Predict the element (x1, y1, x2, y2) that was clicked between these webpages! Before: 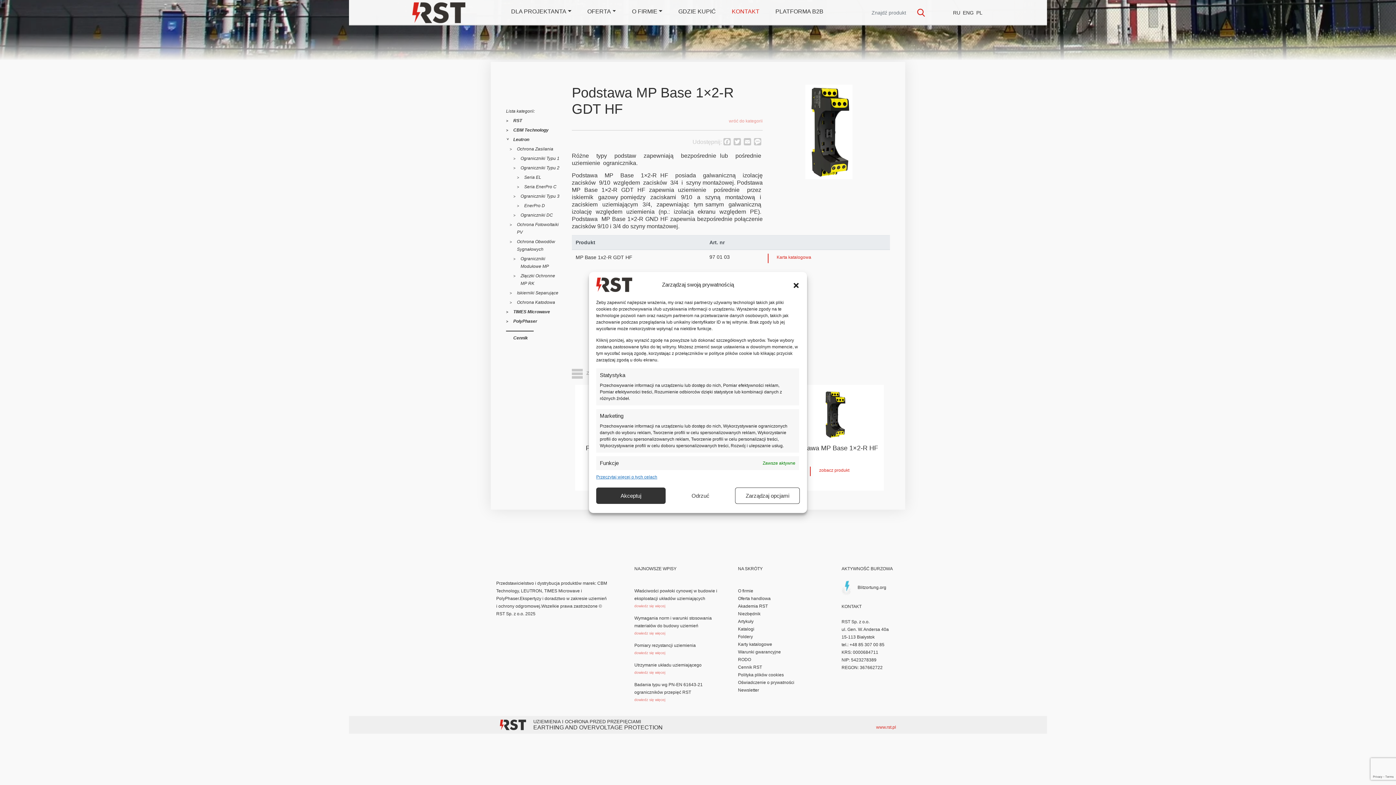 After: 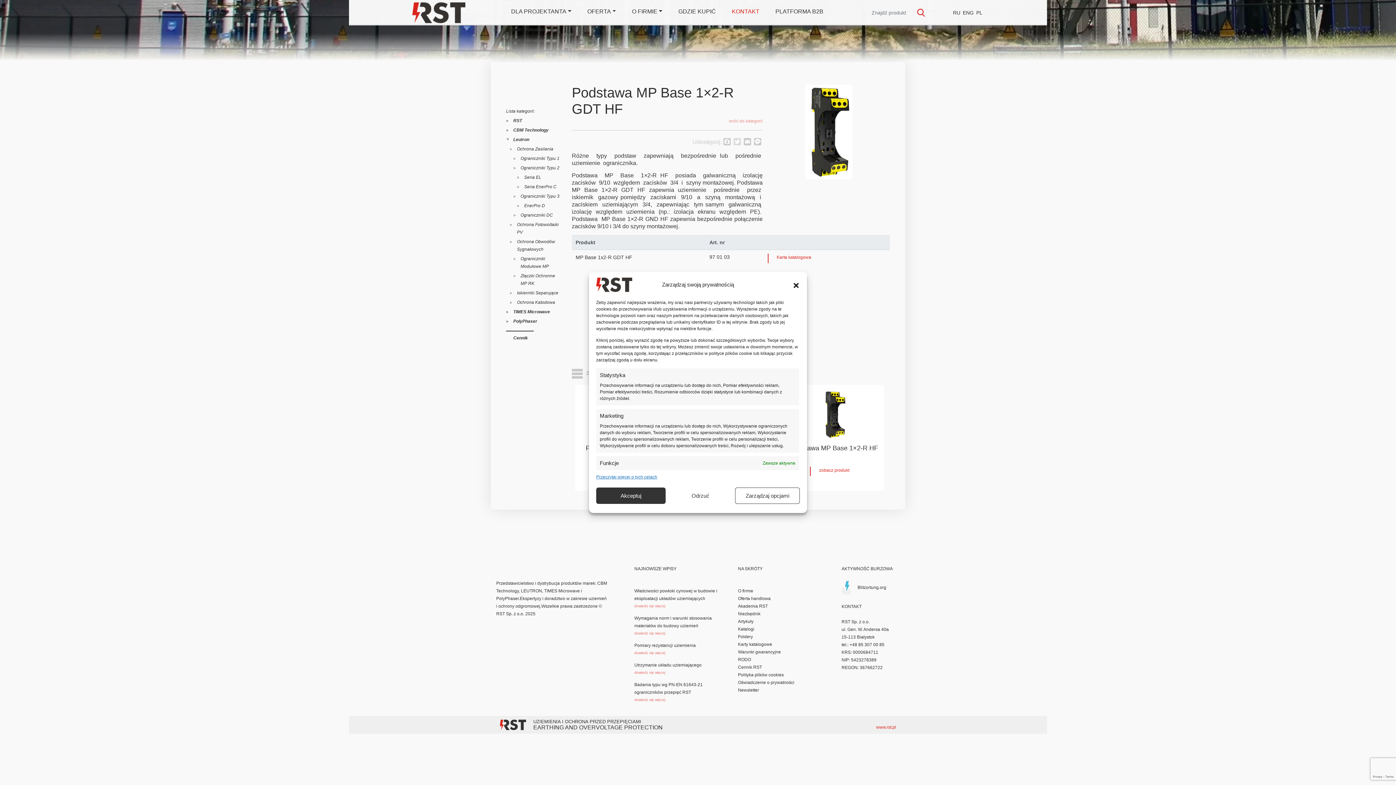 Action: bbox: (732, 138, 742, 147) label: Twitter